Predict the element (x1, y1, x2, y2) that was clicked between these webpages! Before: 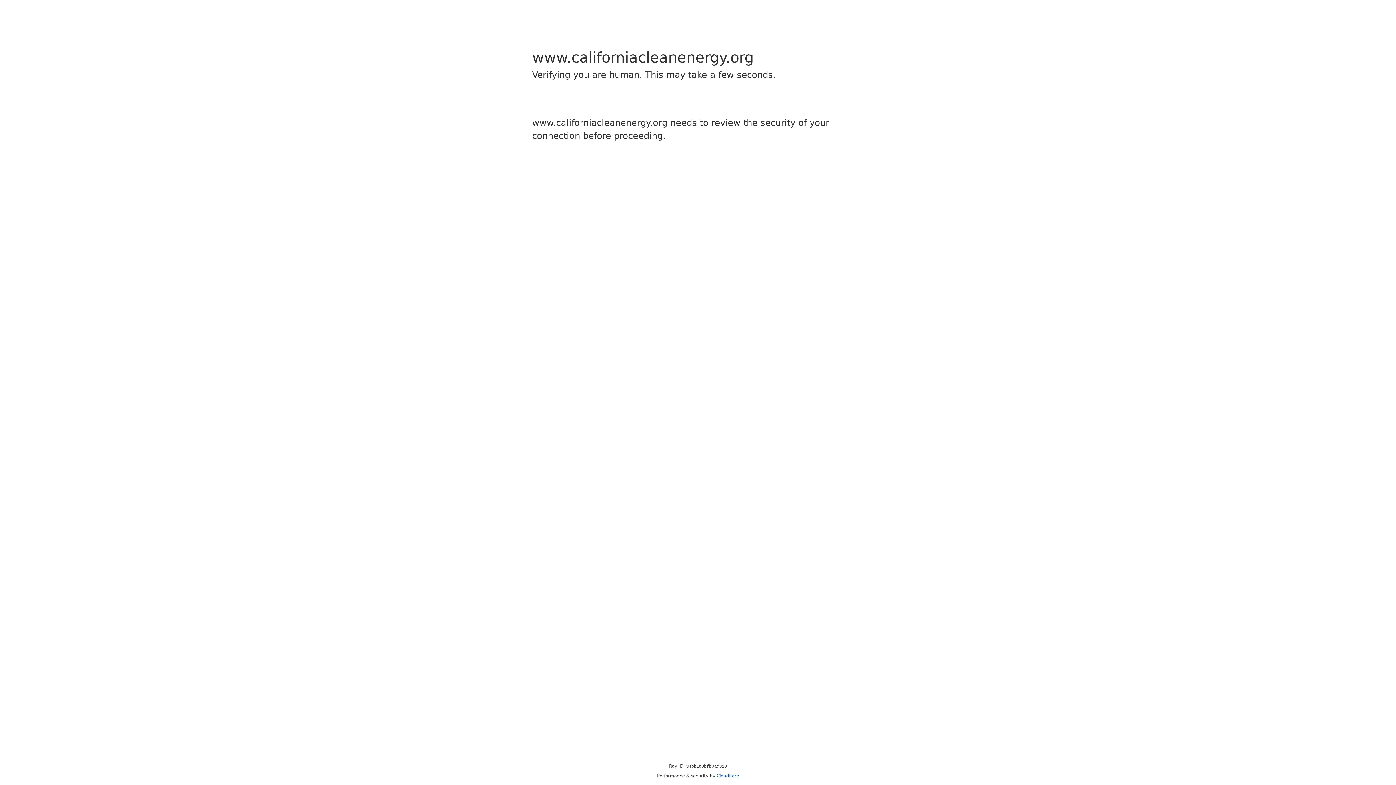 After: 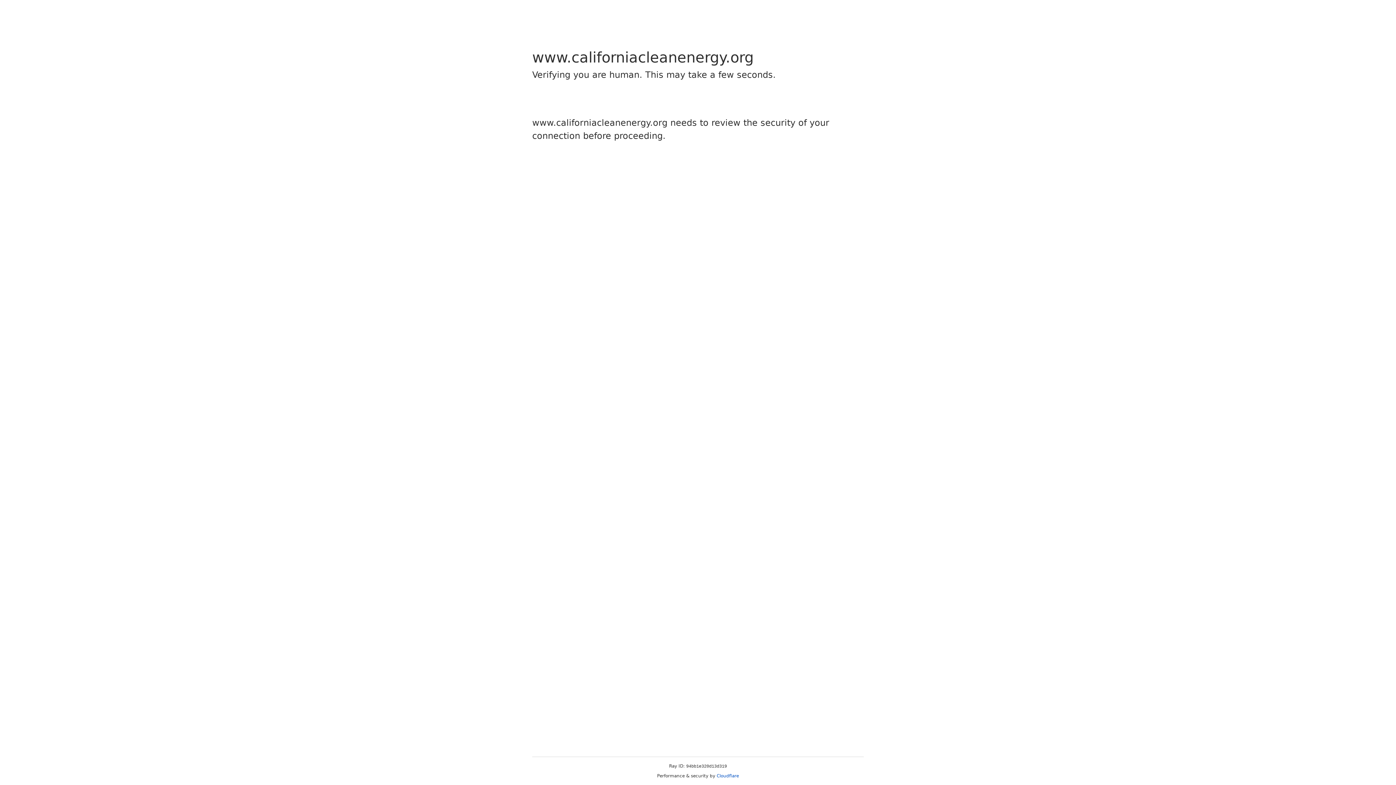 Action: bbox: (716, 773, 739, 778) label: Cloudflare